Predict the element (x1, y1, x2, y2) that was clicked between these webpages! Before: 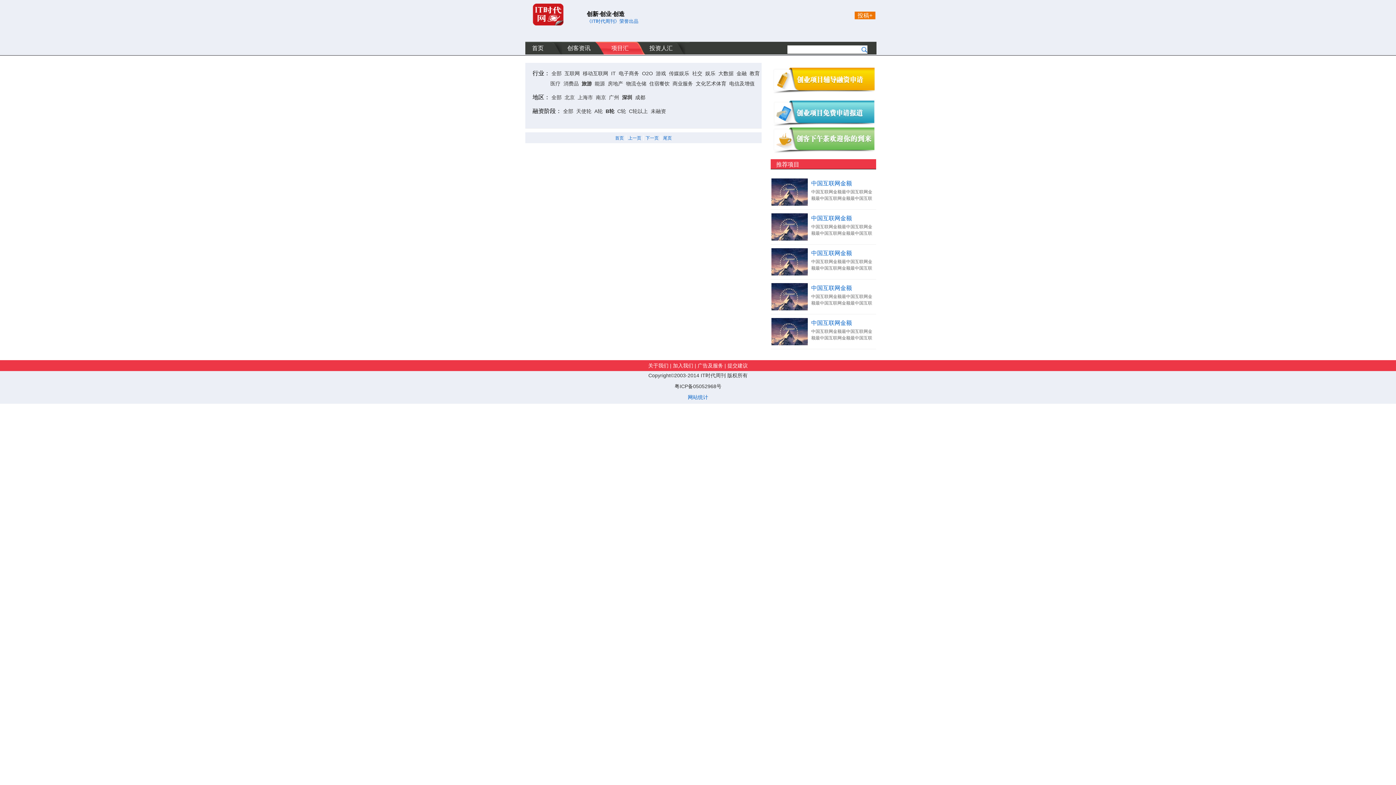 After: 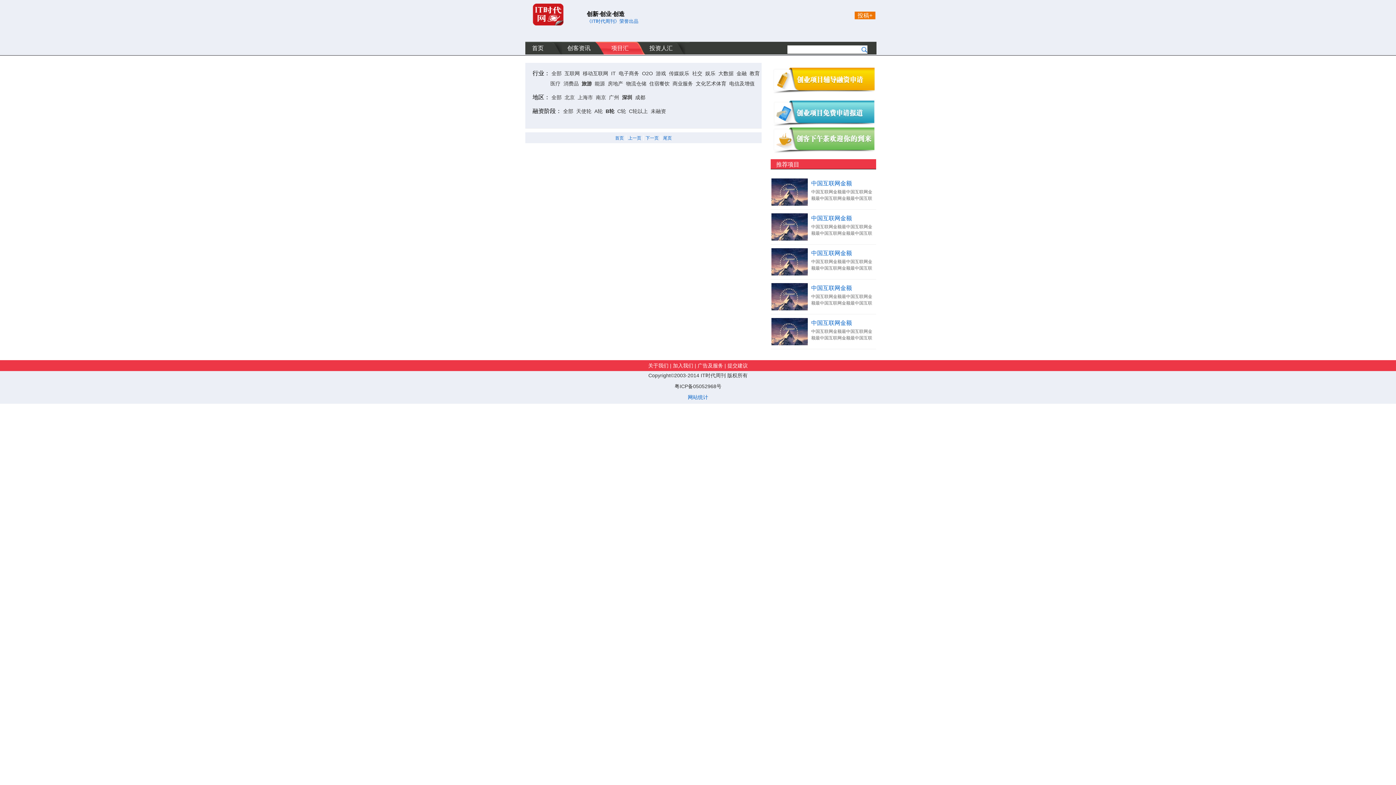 Action: bbox: (628, 135, 641, 140) label: 上一页